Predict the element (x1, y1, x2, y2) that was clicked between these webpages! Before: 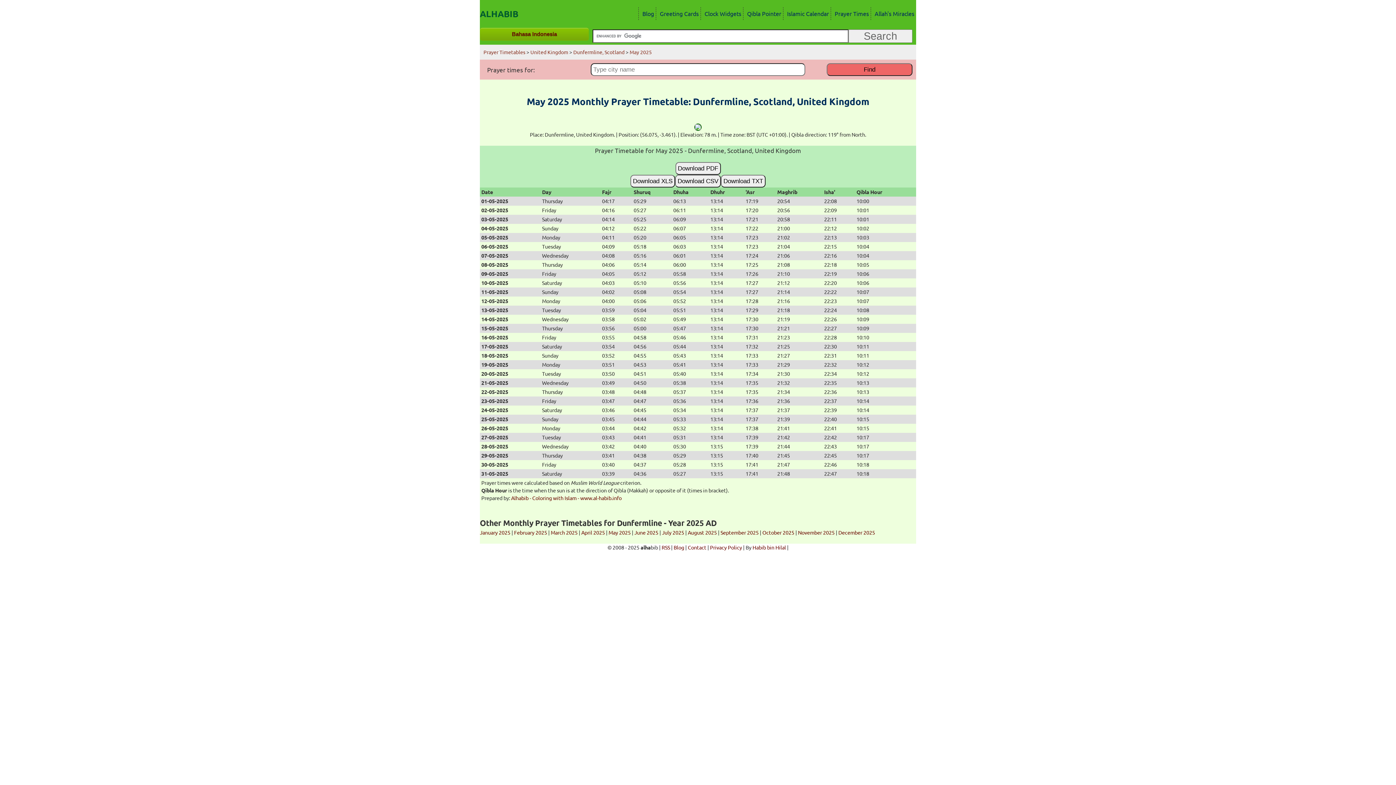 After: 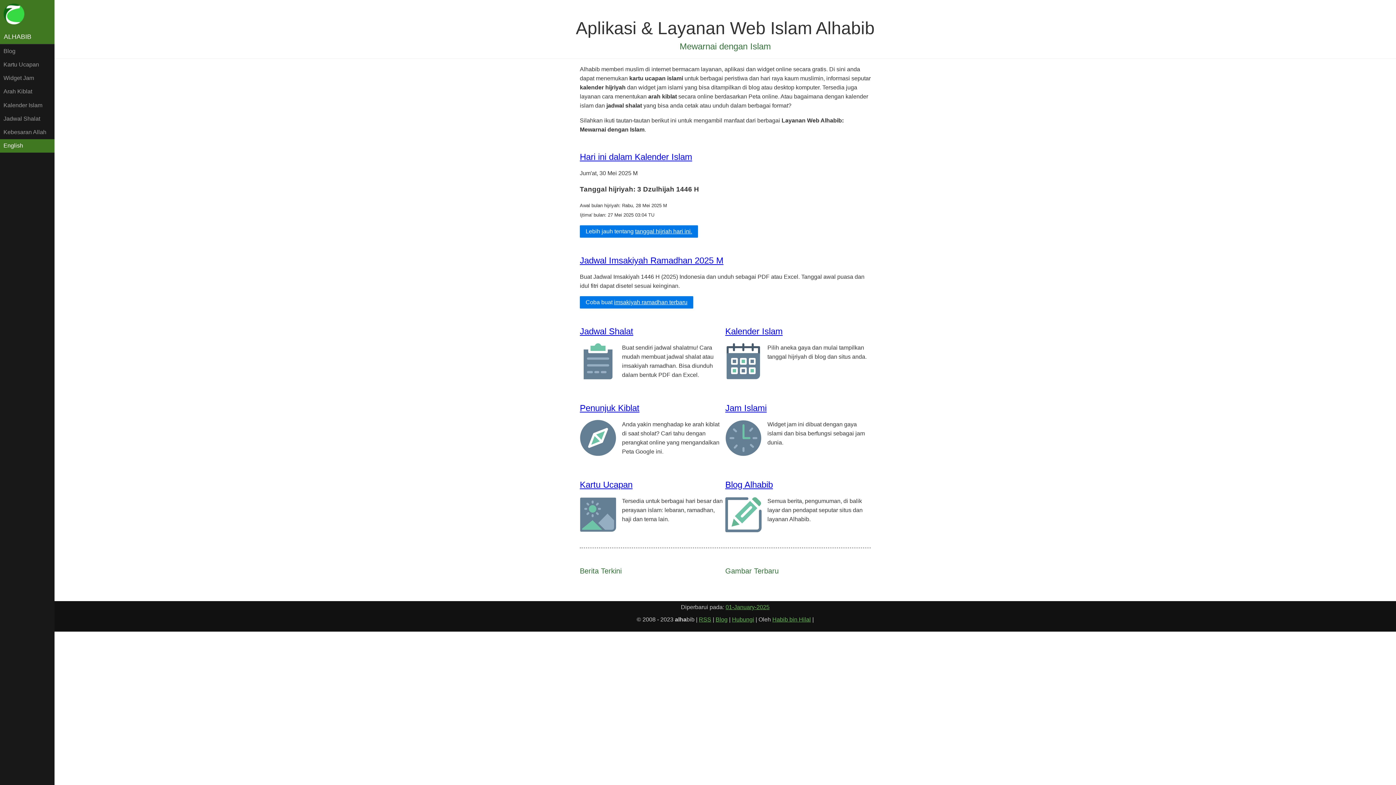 Action: label: Bahasa Indonesia bbox: (512, 30, 557, 37)